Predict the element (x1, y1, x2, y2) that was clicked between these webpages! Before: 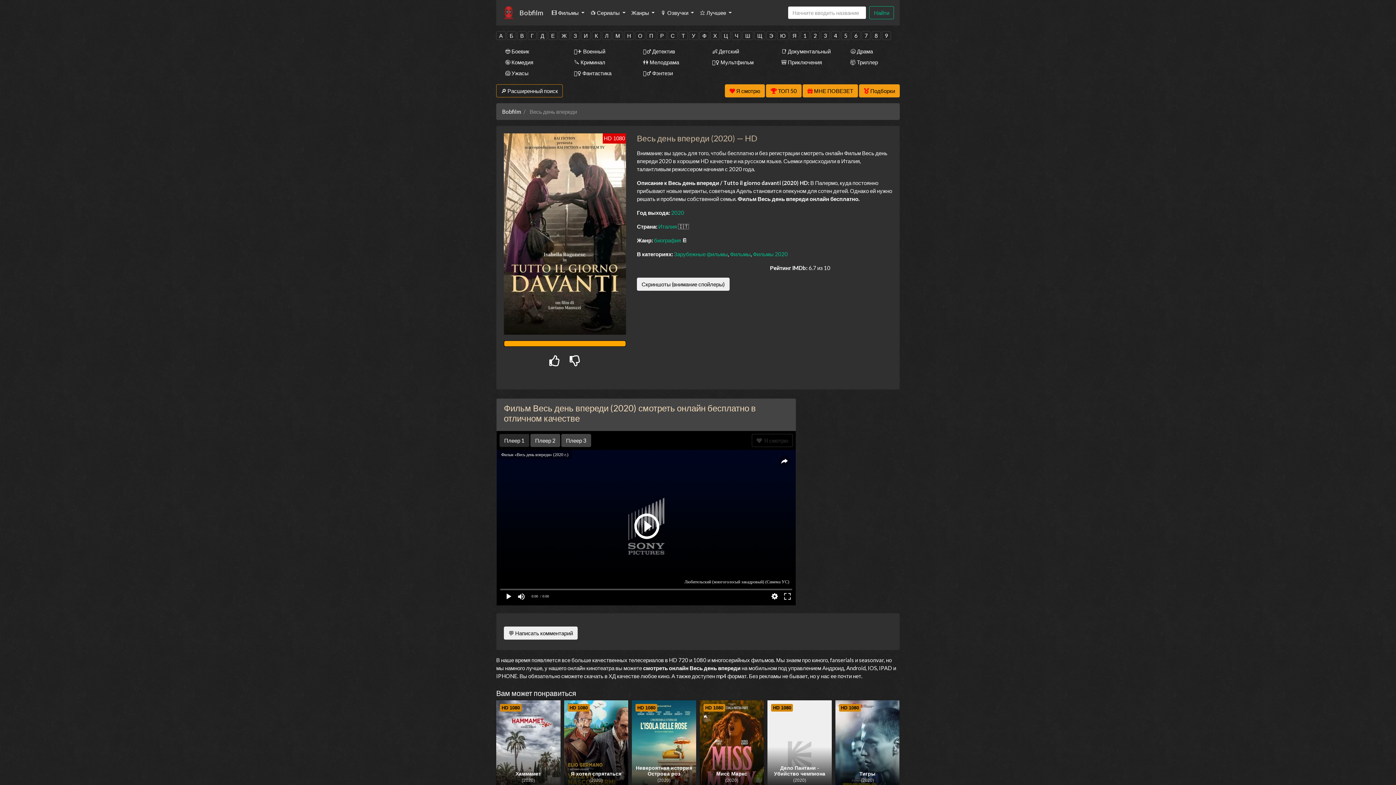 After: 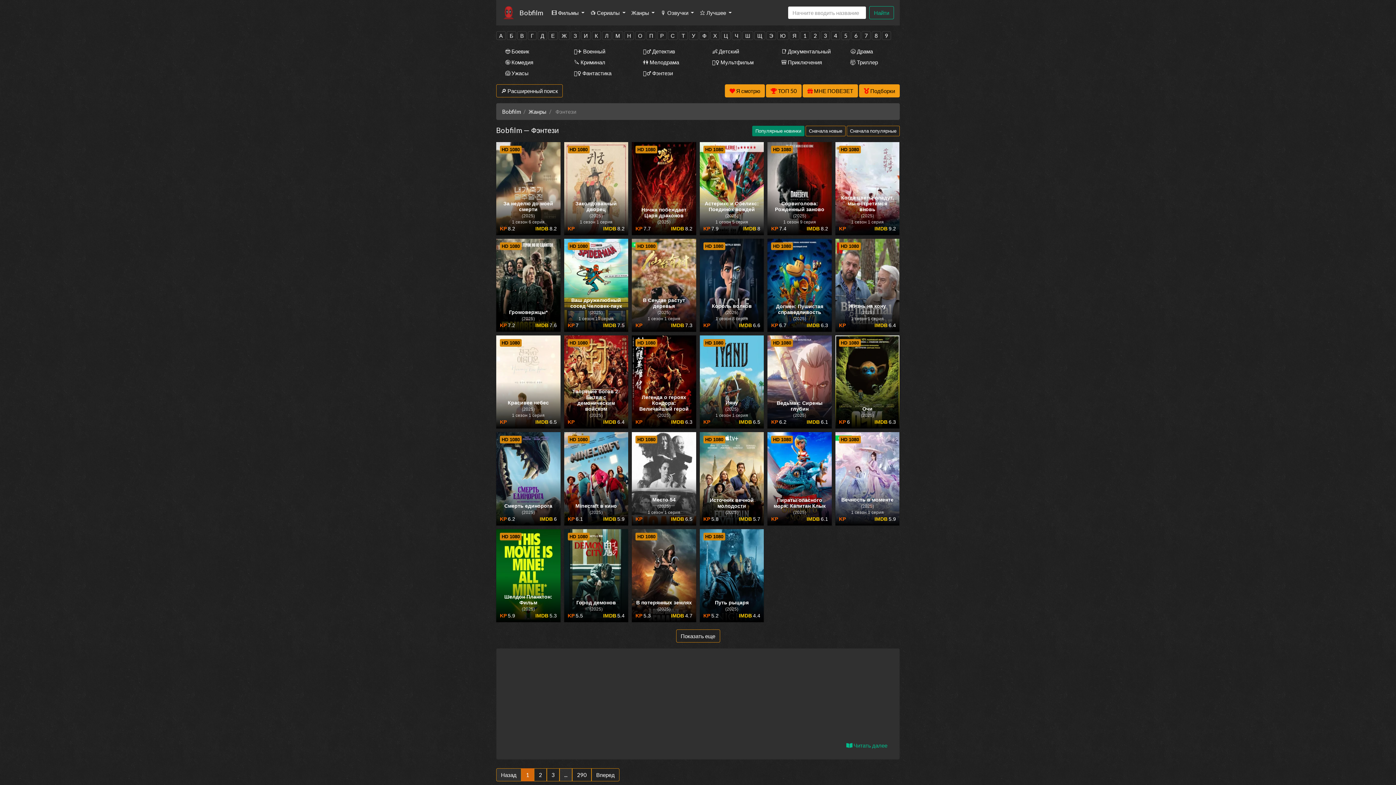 Action: label: 🧝‍♂️ Фэнтези bbox: (634, 67, 692, 78)